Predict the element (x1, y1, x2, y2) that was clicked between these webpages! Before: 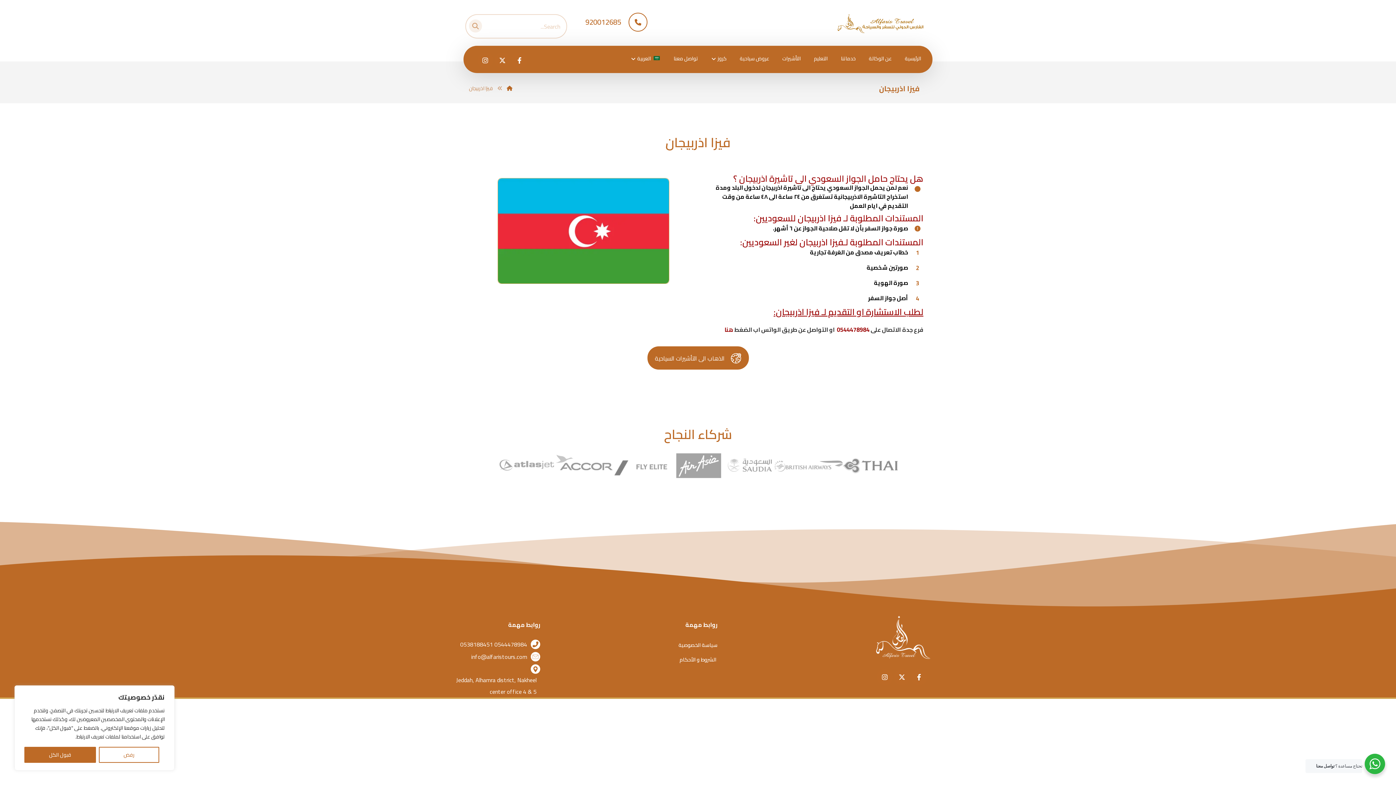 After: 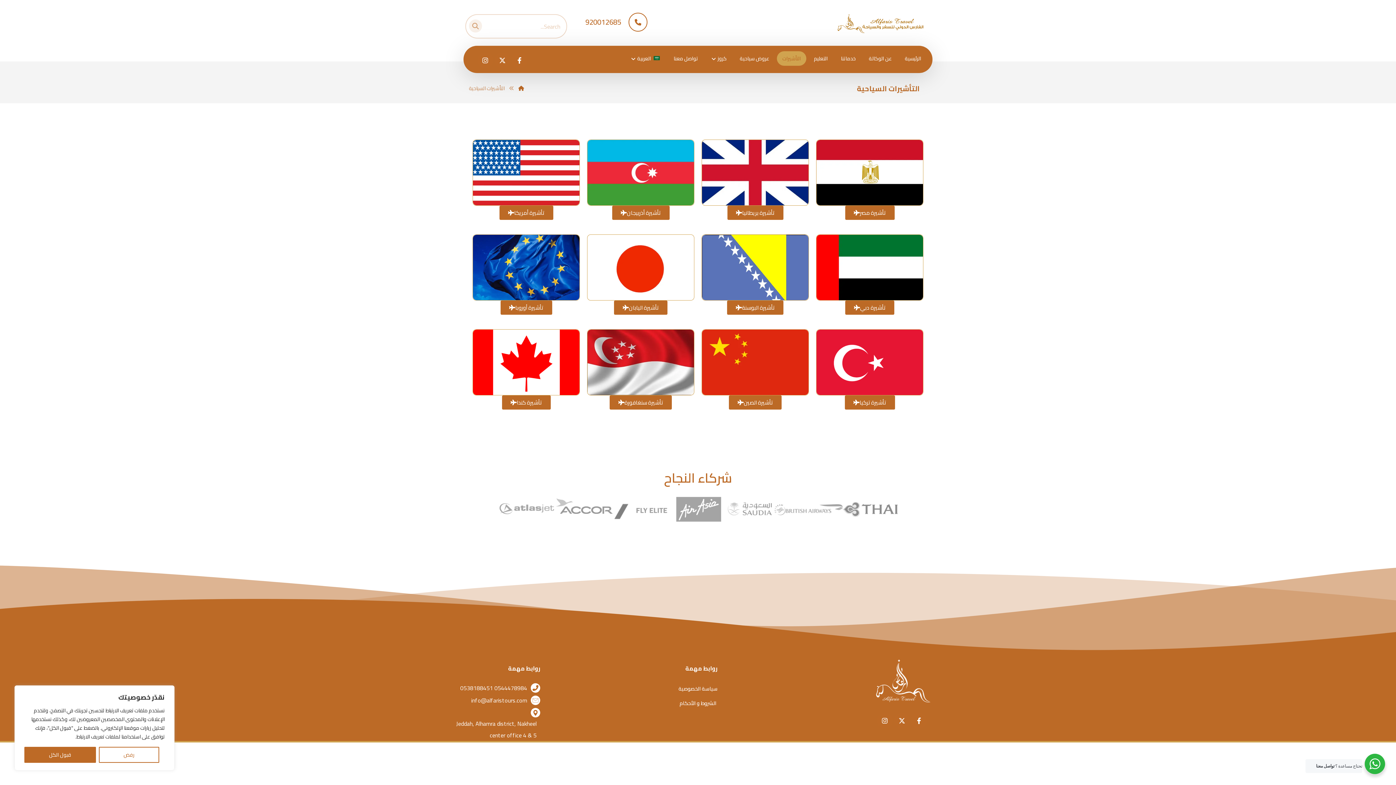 Action: bbox: (777, 51, 806, 65) label: التأشيرات